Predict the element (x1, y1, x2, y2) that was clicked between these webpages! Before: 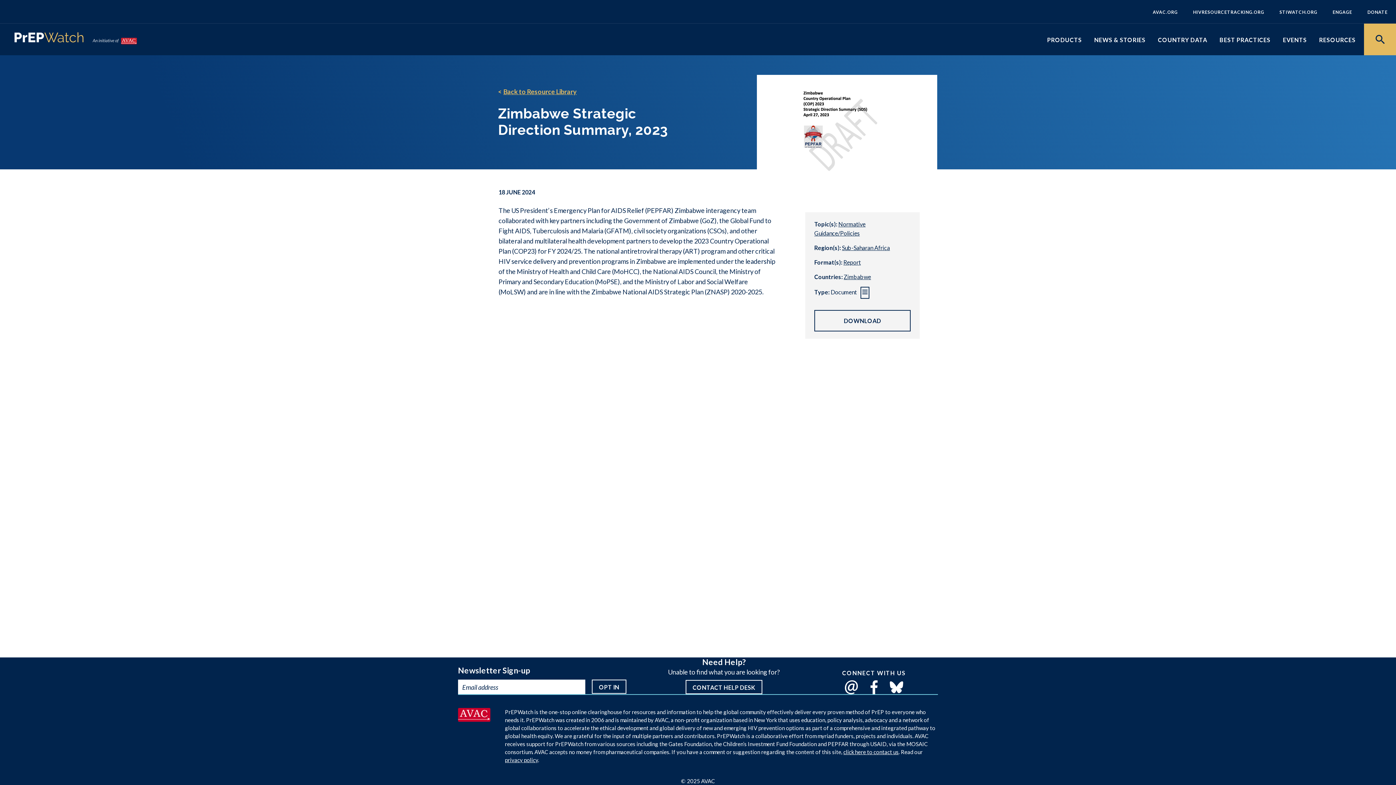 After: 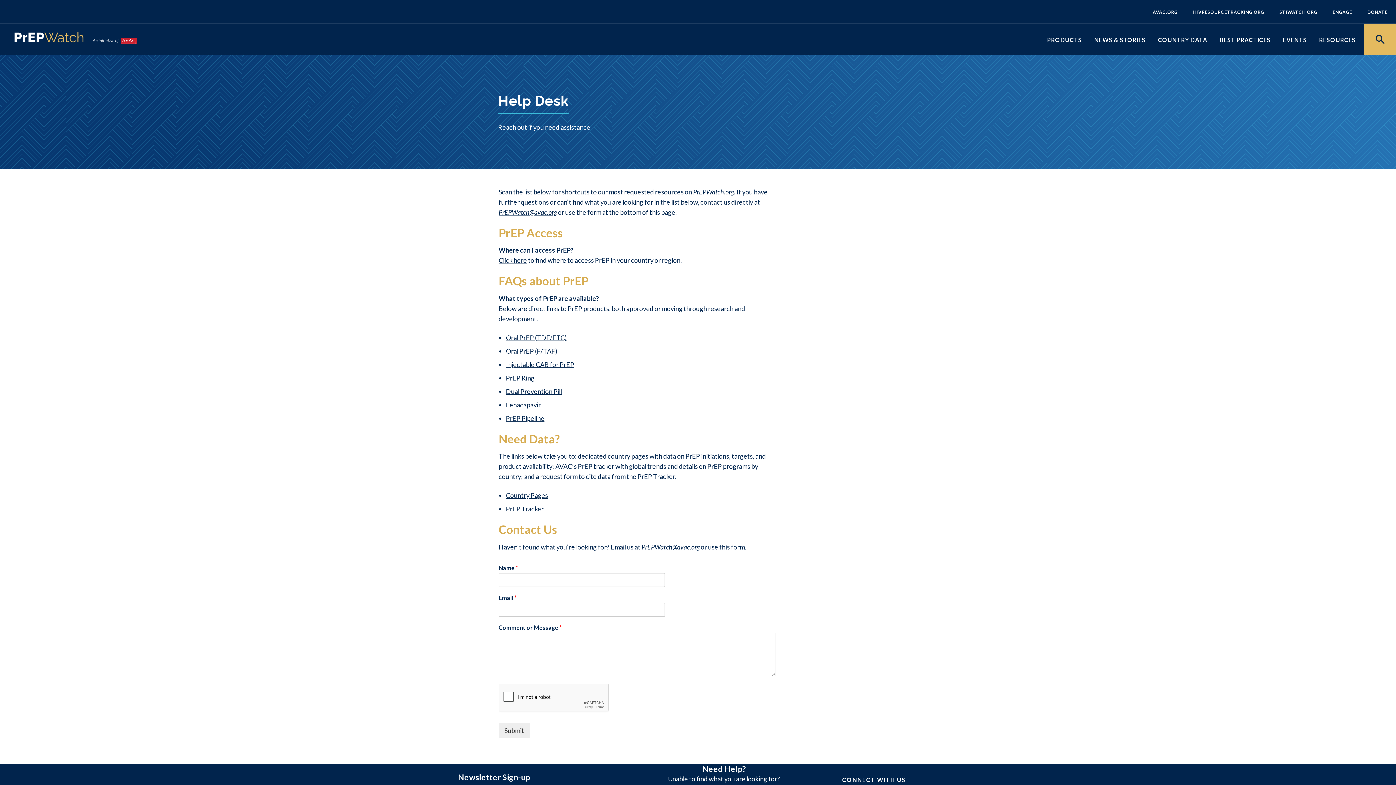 Action: bbox: (685, 680, 762, 694) label: CONTACT HELP DESK